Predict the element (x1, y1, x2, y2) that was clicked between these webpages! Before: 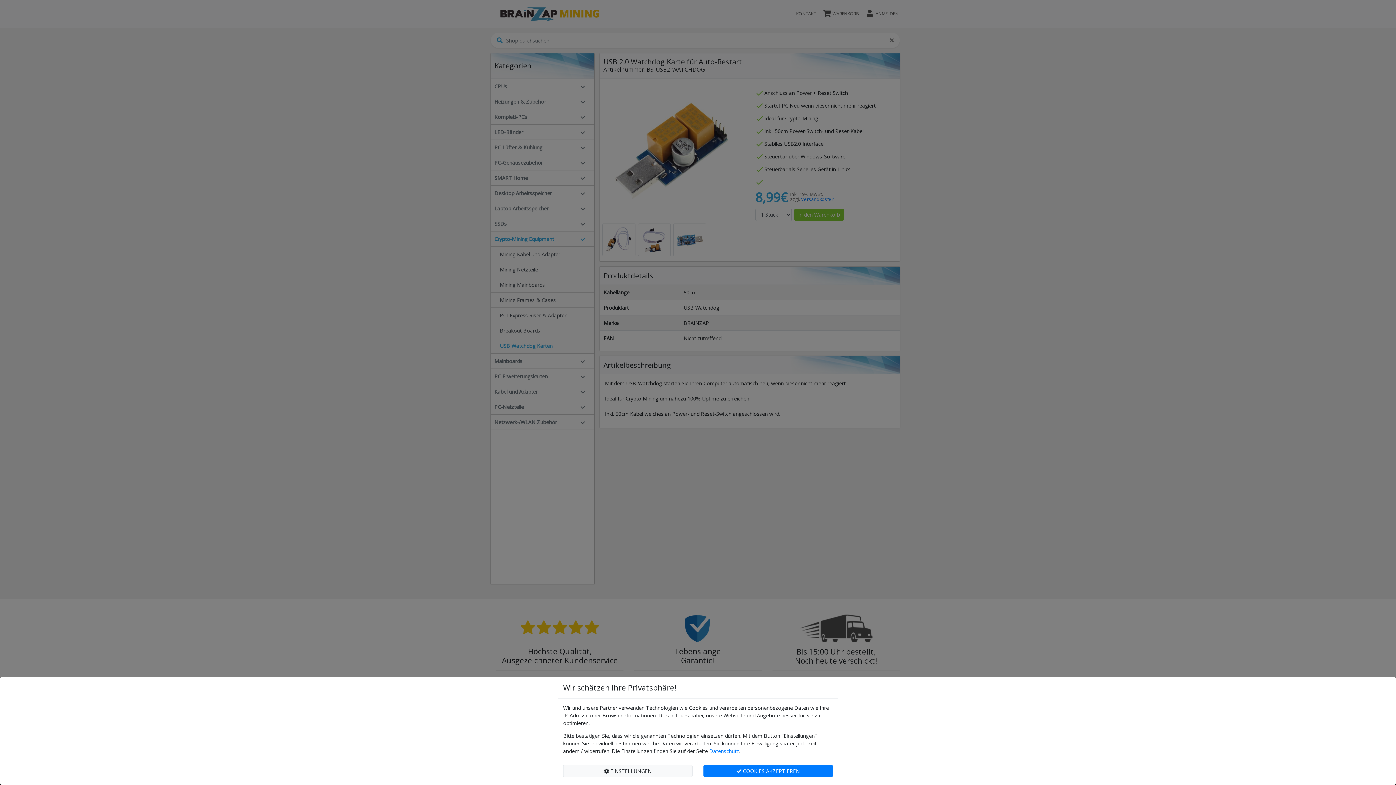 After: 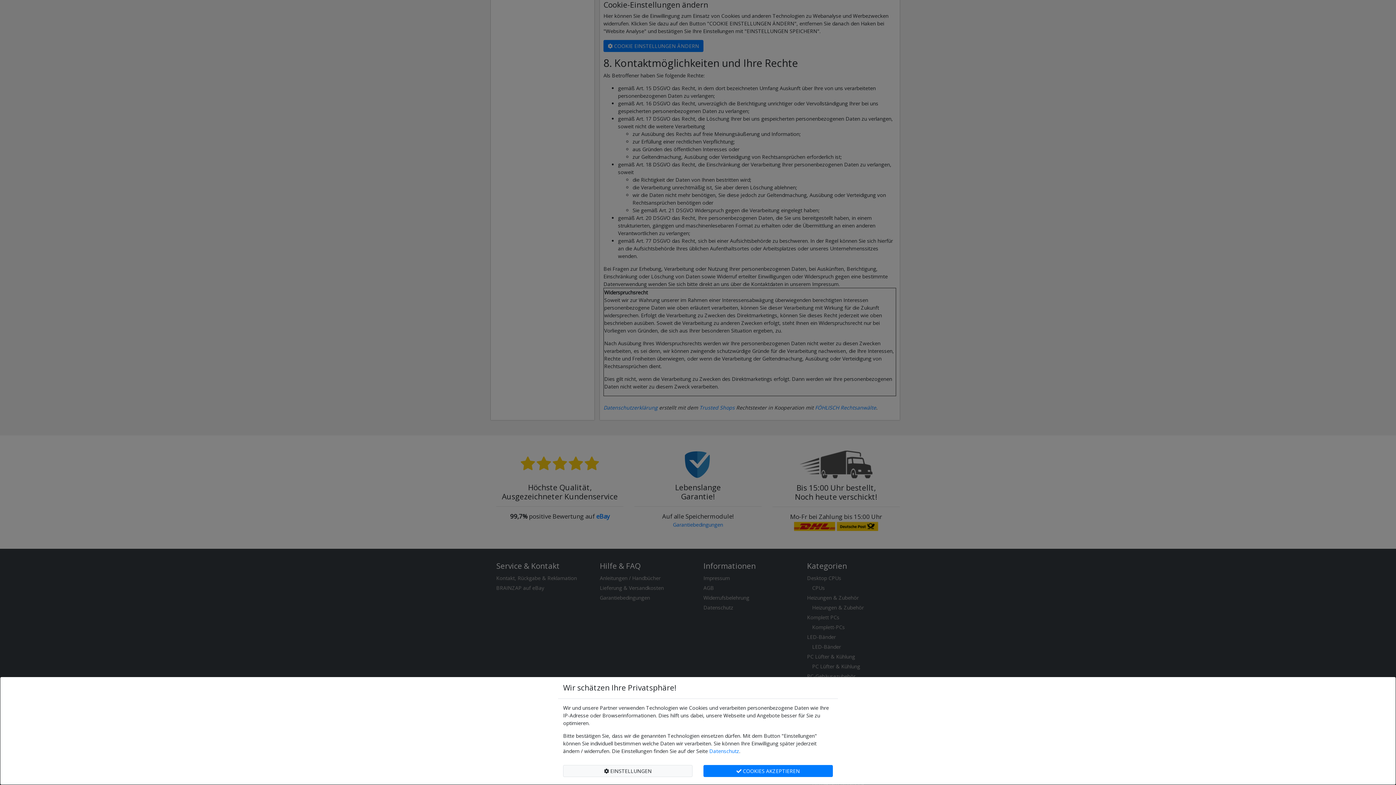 Action: bbox: (709, 747, 739, 754) label: Datenschutz